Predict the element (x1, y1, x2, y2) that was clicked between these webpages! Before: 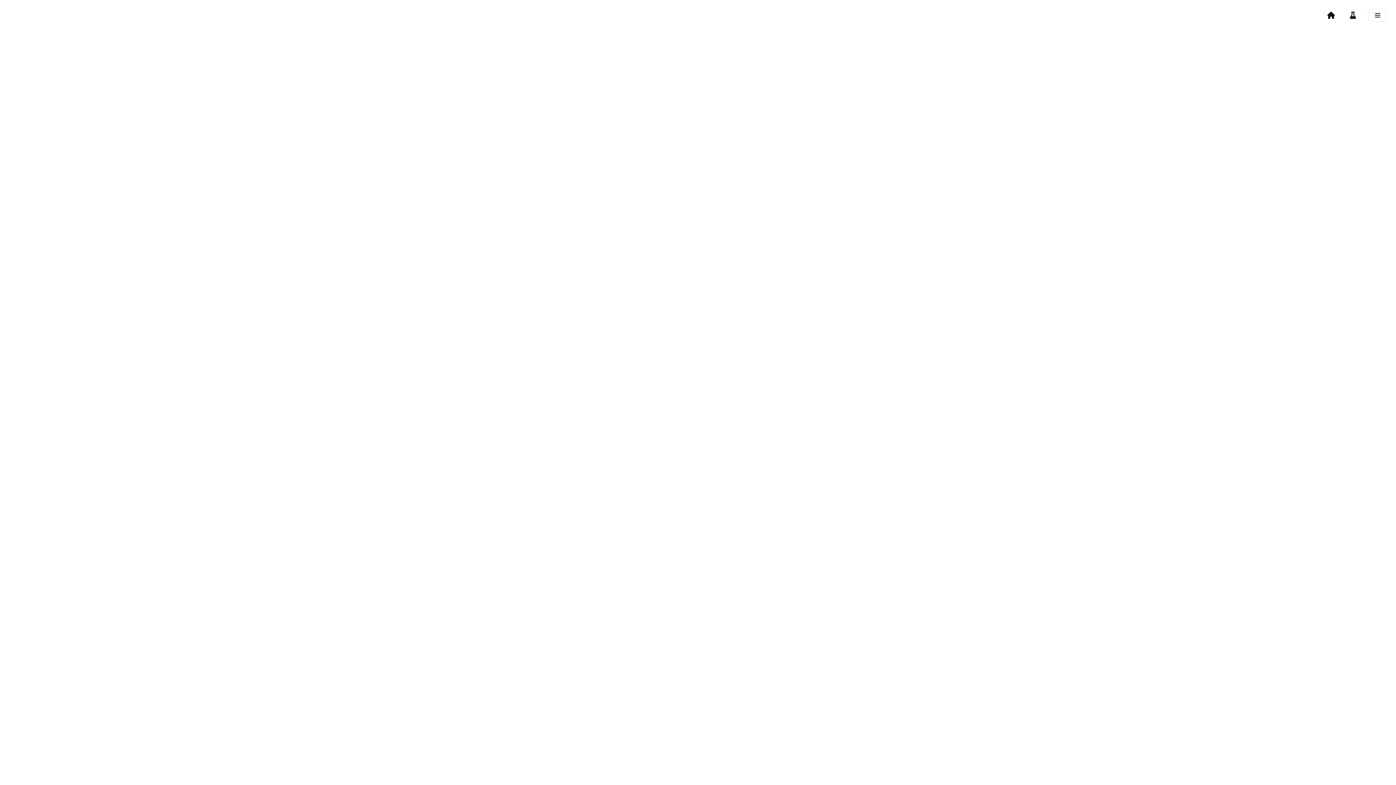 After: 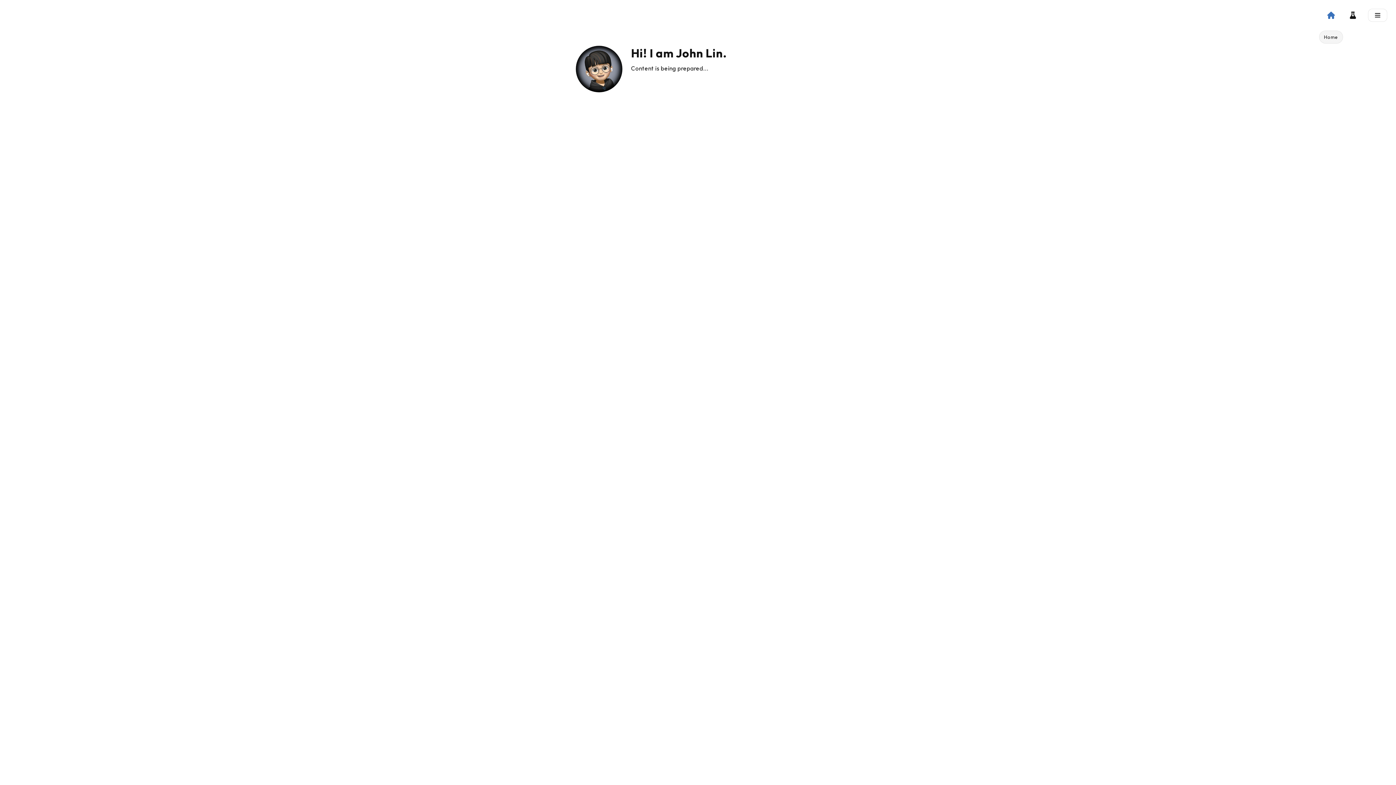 Action: bbox: (1320, 3, 1342, 24) label: Home